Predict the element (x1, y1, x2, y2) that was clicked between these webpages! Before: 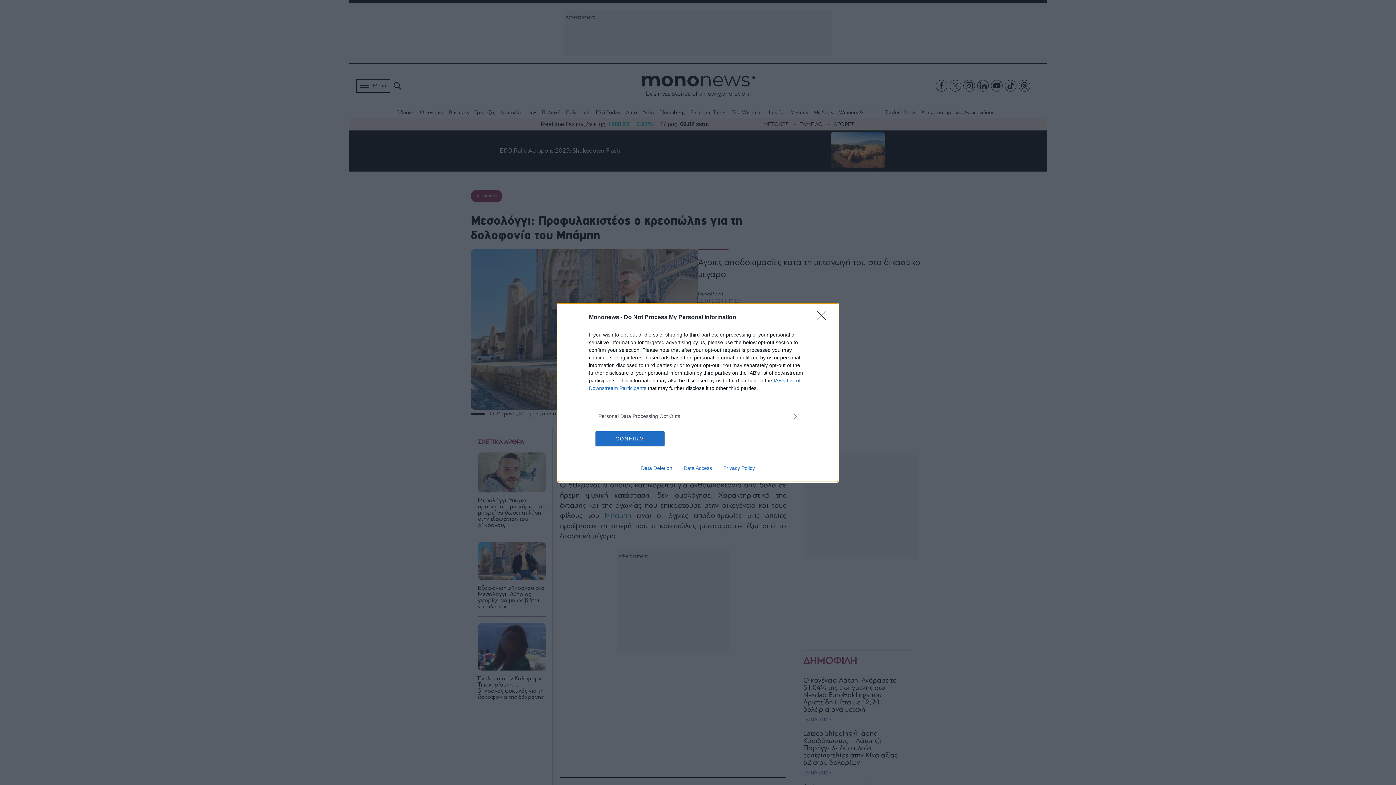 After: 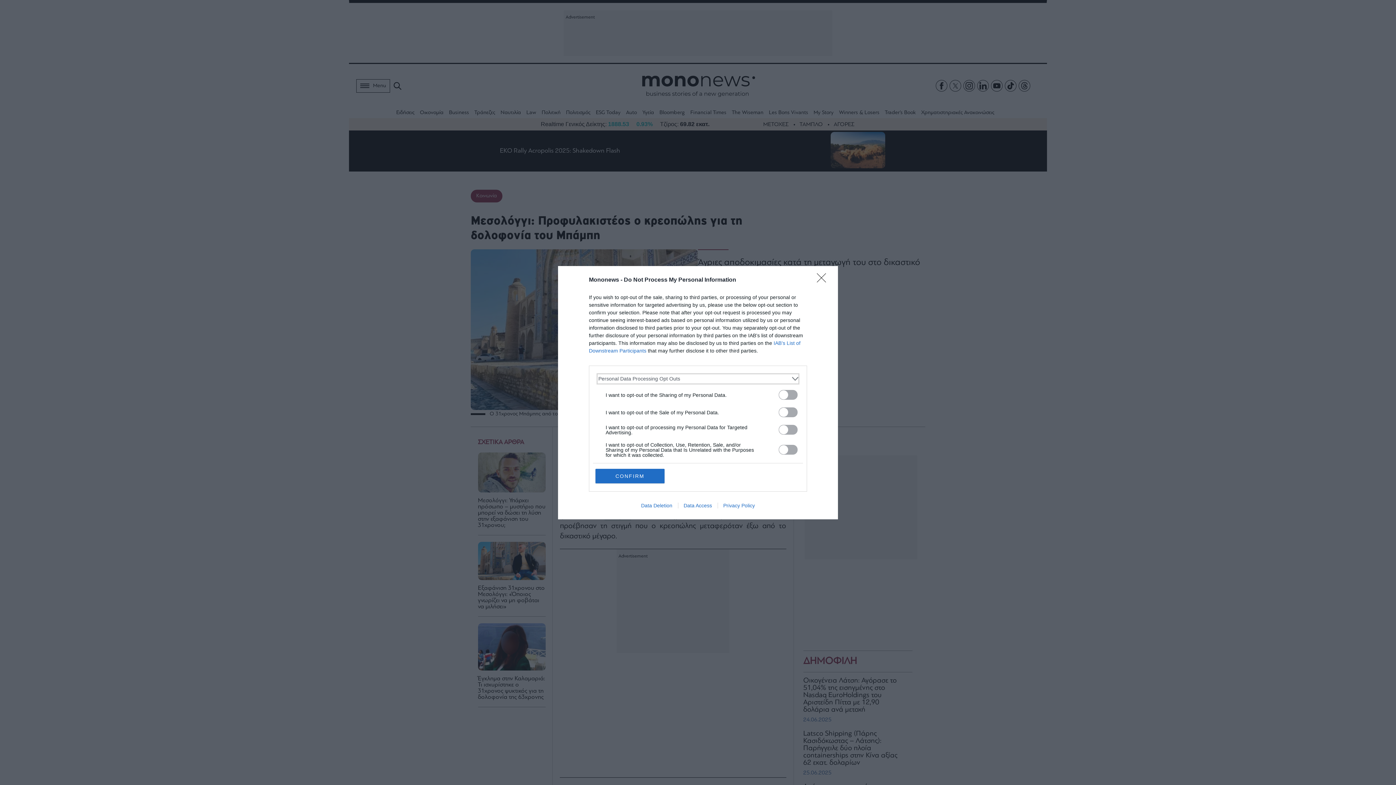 Action: bbox: (598, 412, 797, 420) label: Opt-Outs